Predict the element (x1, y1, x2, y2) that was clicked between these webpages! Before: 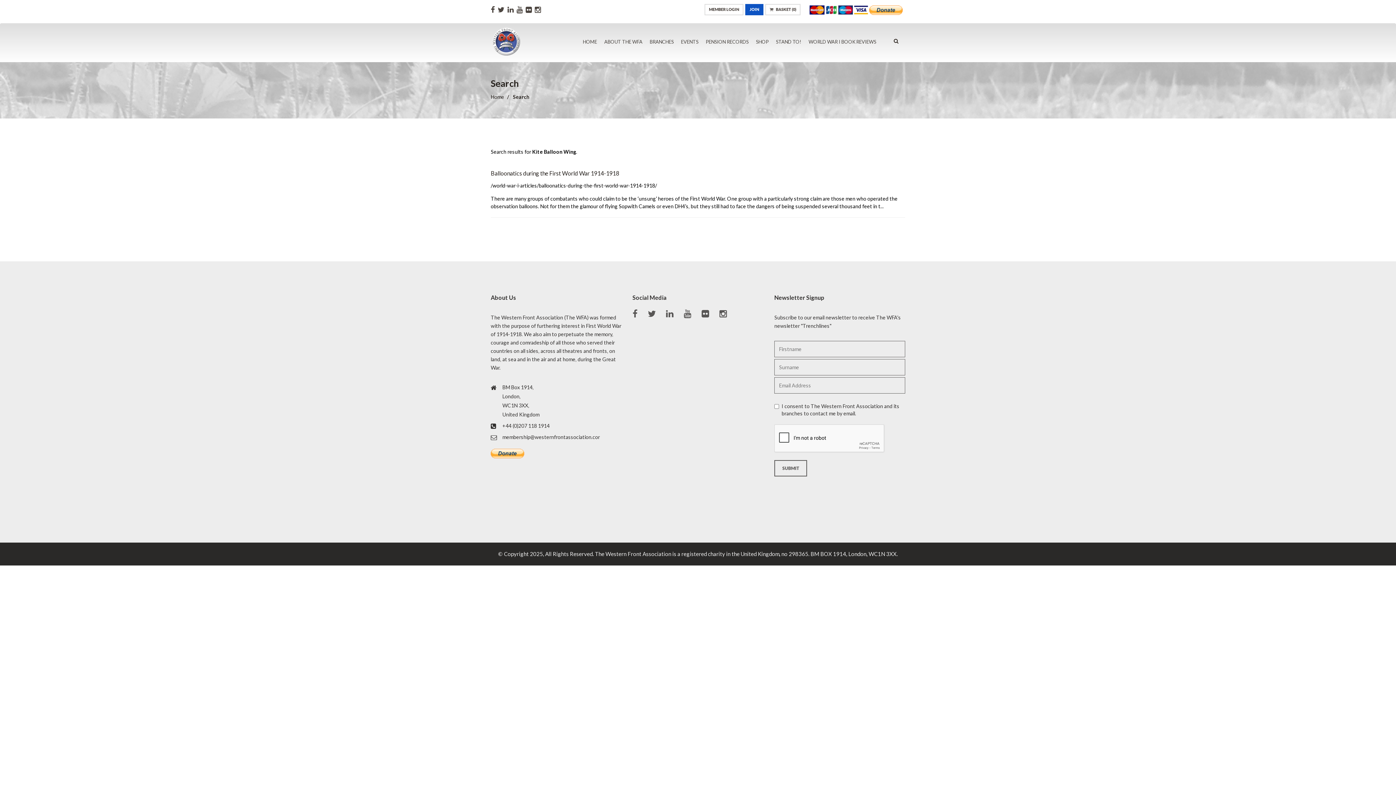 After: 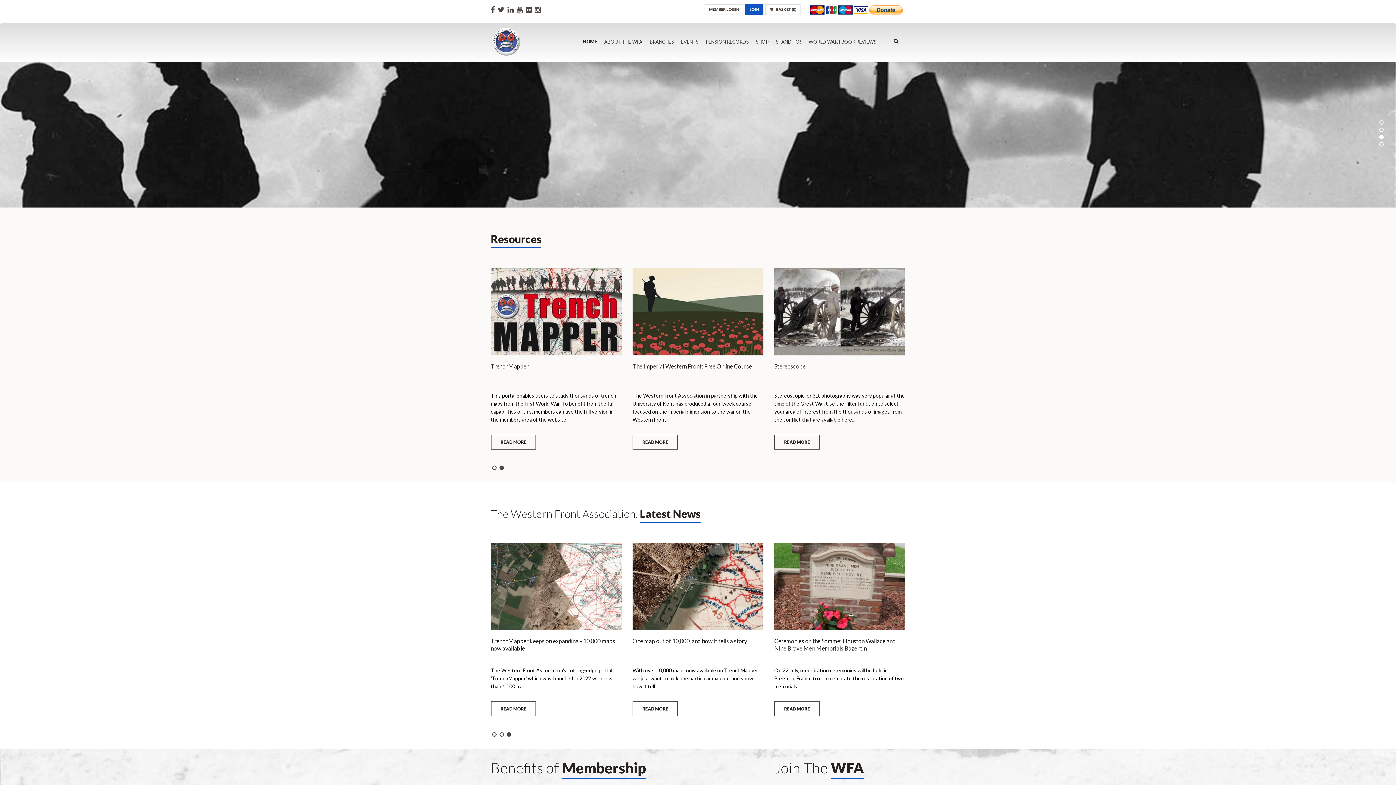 Action: bbox: (490, 26, 522, 57)